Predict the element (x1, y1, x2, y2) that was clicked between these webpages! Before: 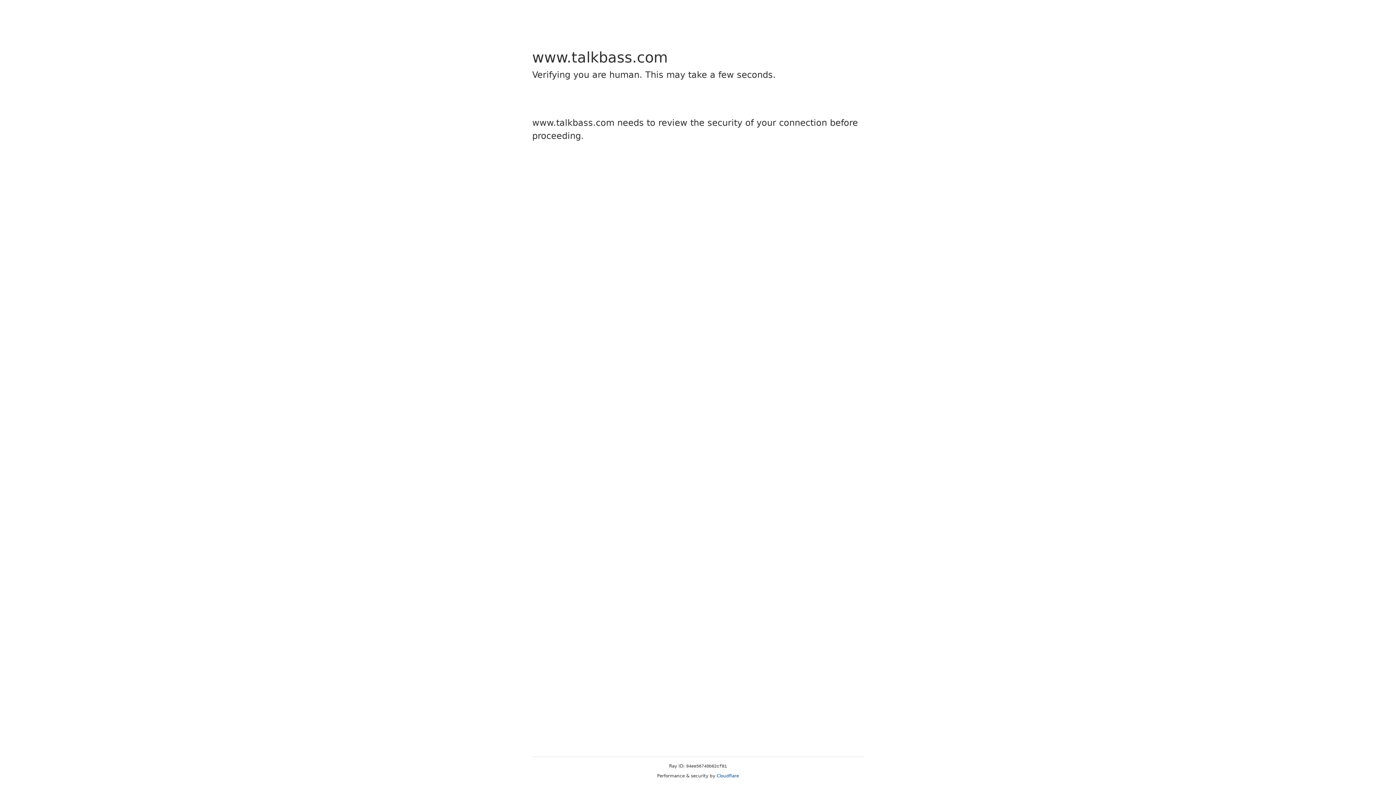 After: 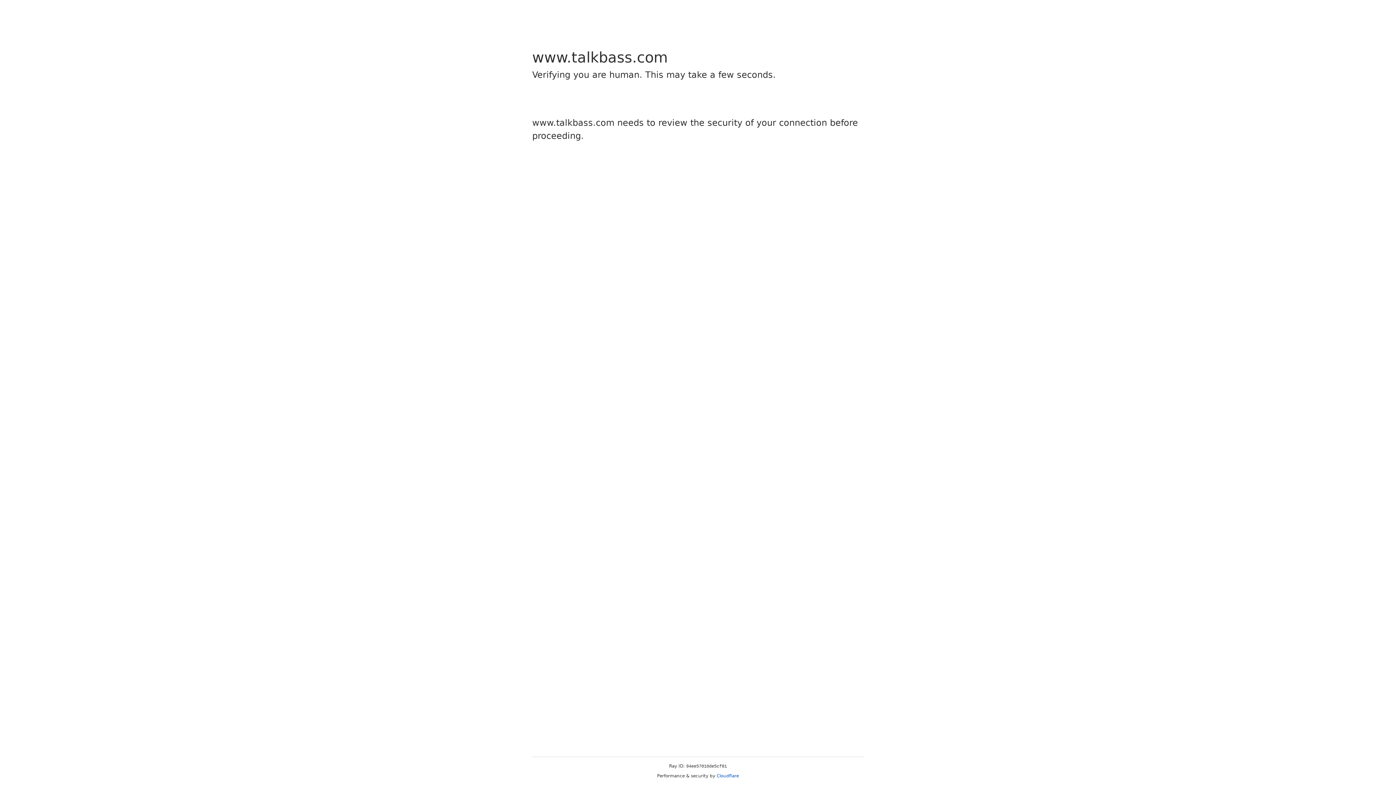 Action: bbox: (716, 773, 739, 778) label: Cloudflare